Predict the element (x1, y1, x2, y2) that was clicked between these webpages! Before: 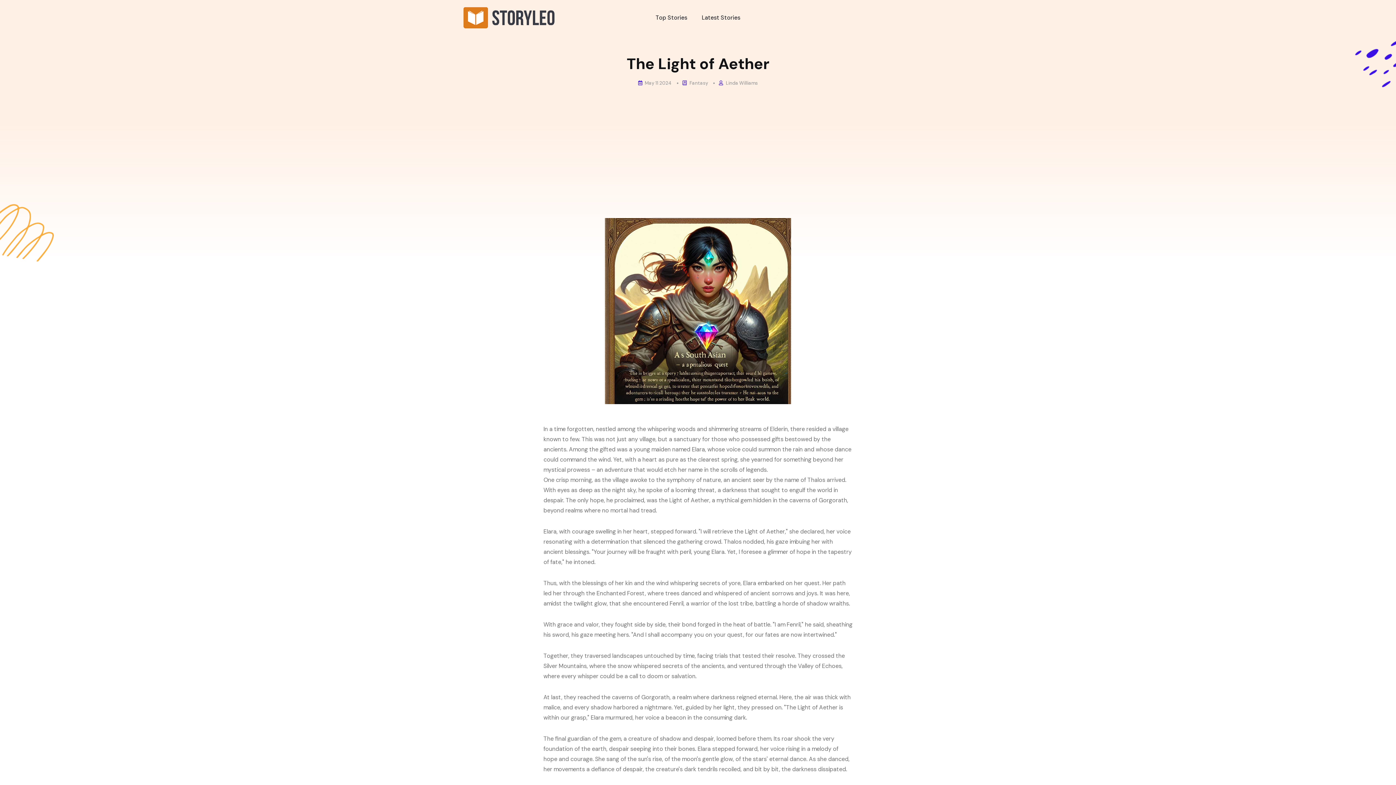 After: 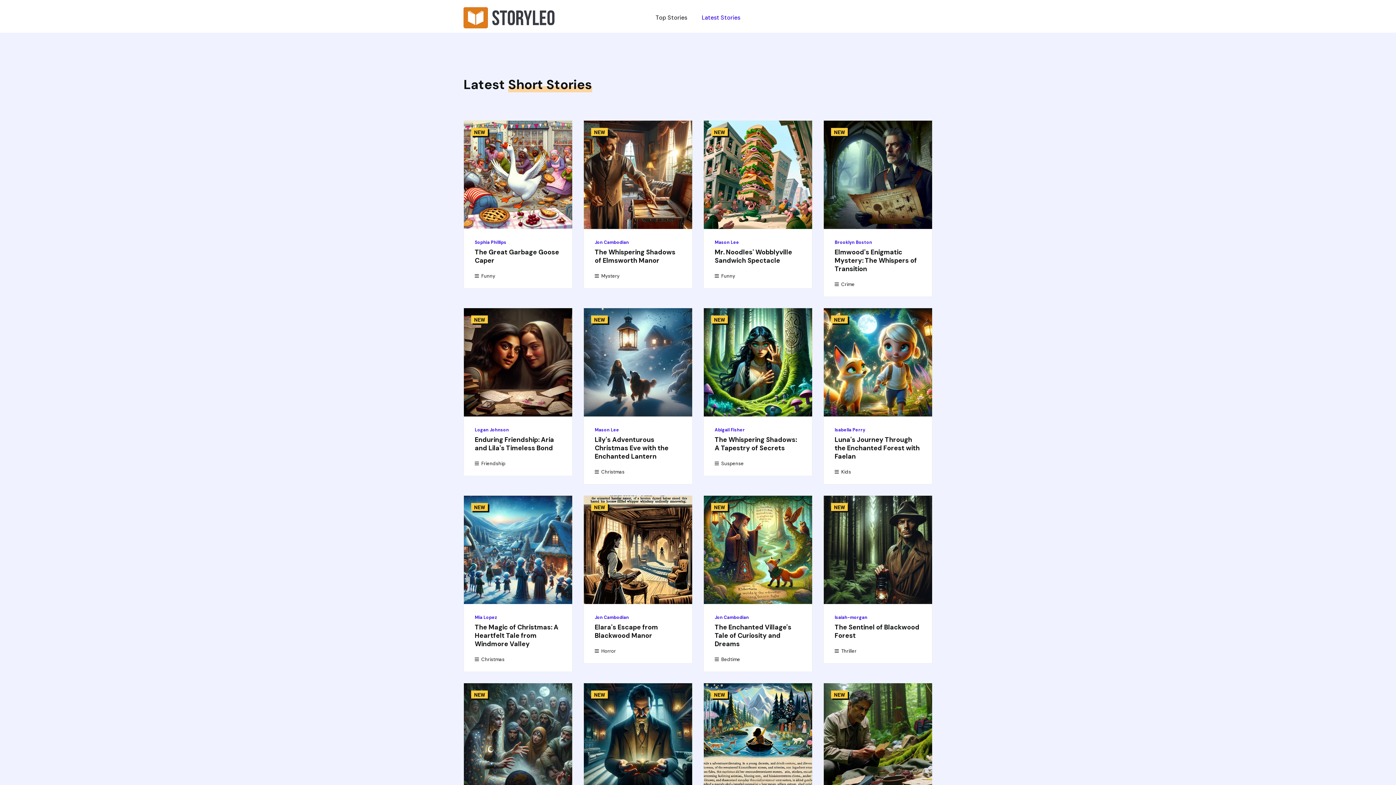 Action: label: Latest Stories bbox: (694, 9, 747, 26)